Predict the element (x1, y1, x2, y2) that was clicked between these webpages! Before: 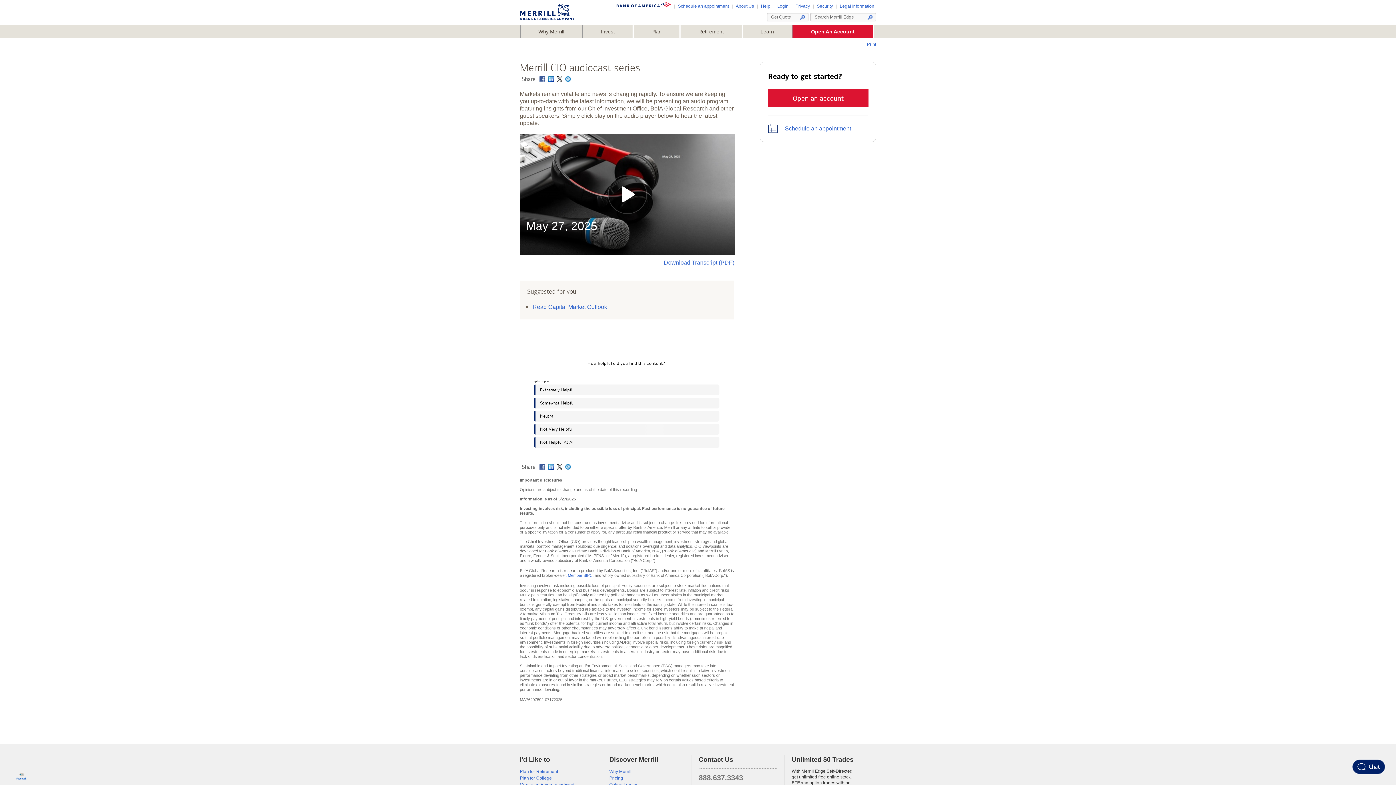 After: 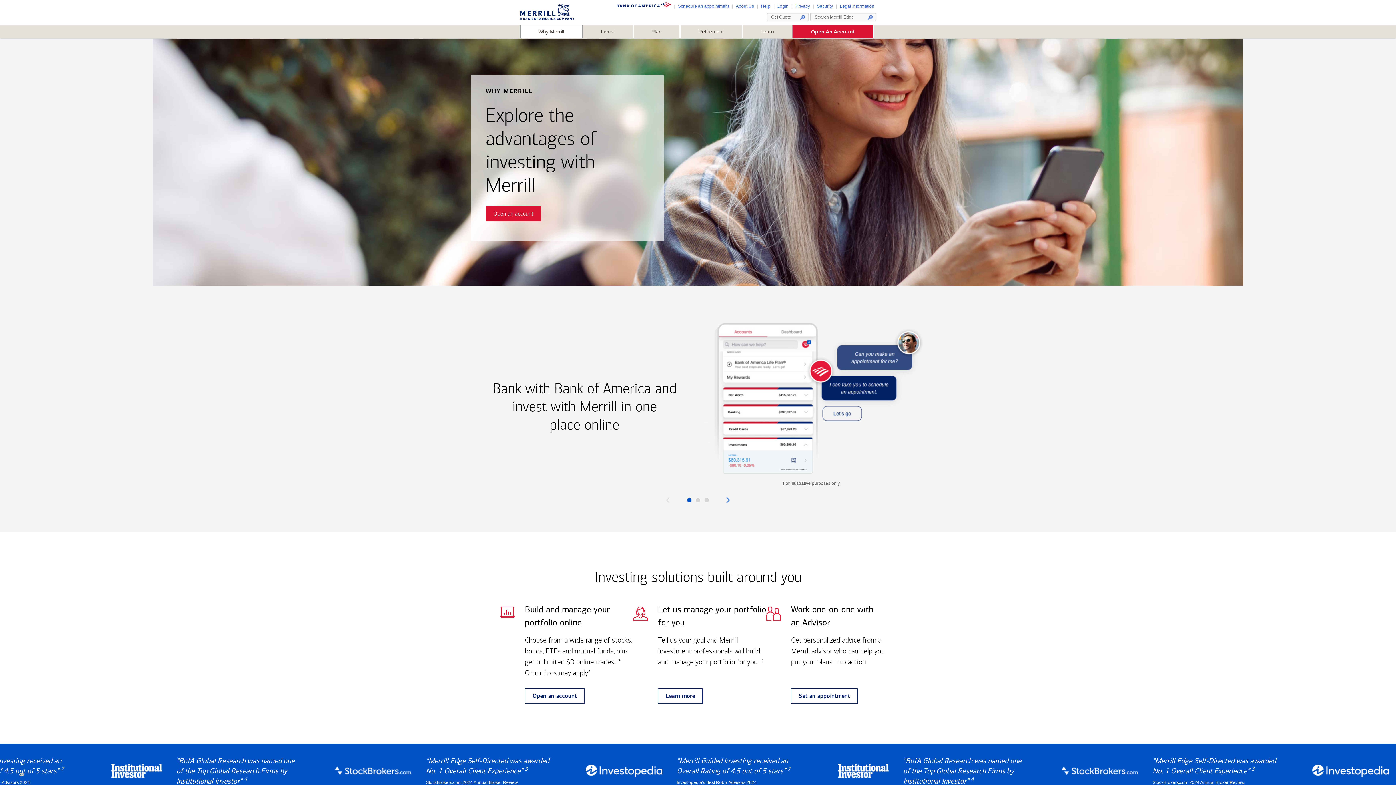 Action: bbox: (609, 769, 631, 774) label: Why Merrill